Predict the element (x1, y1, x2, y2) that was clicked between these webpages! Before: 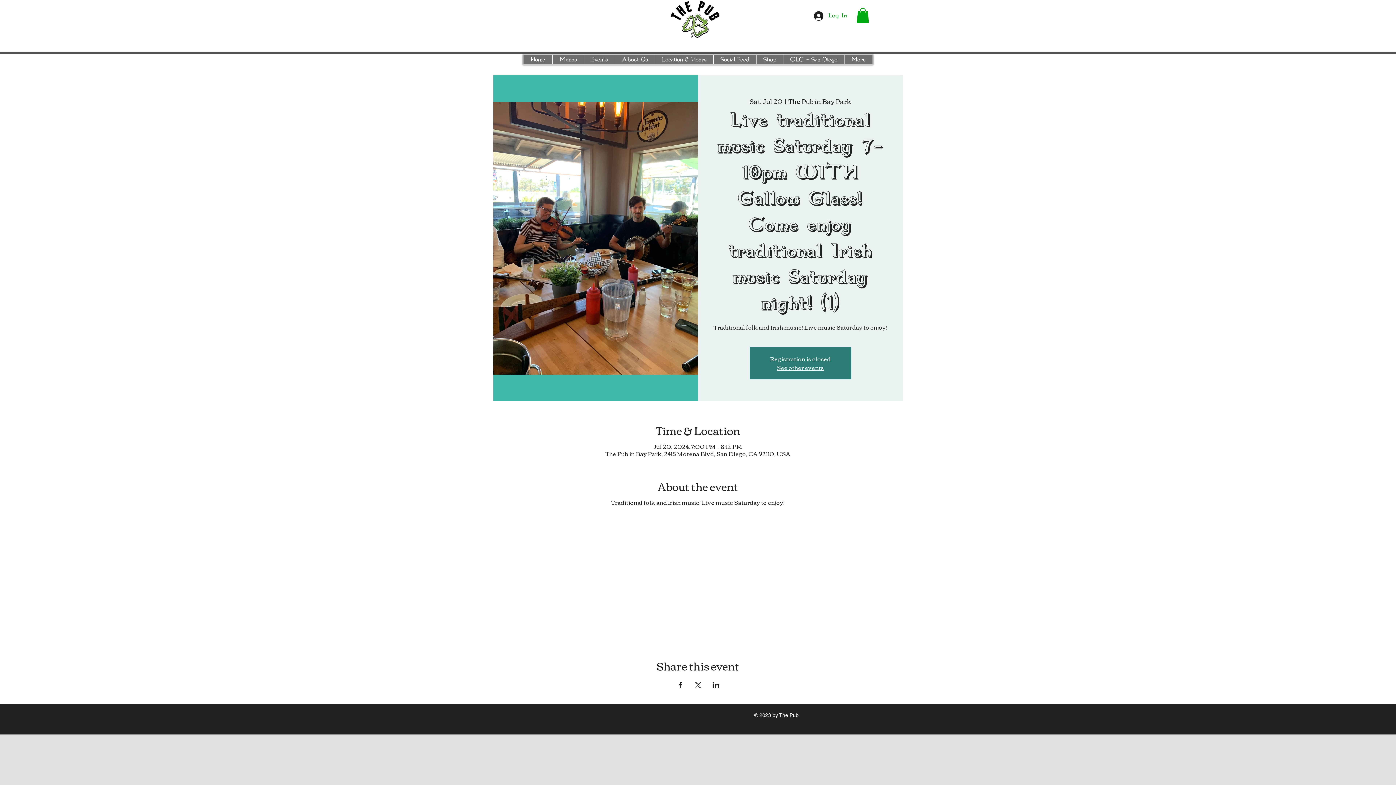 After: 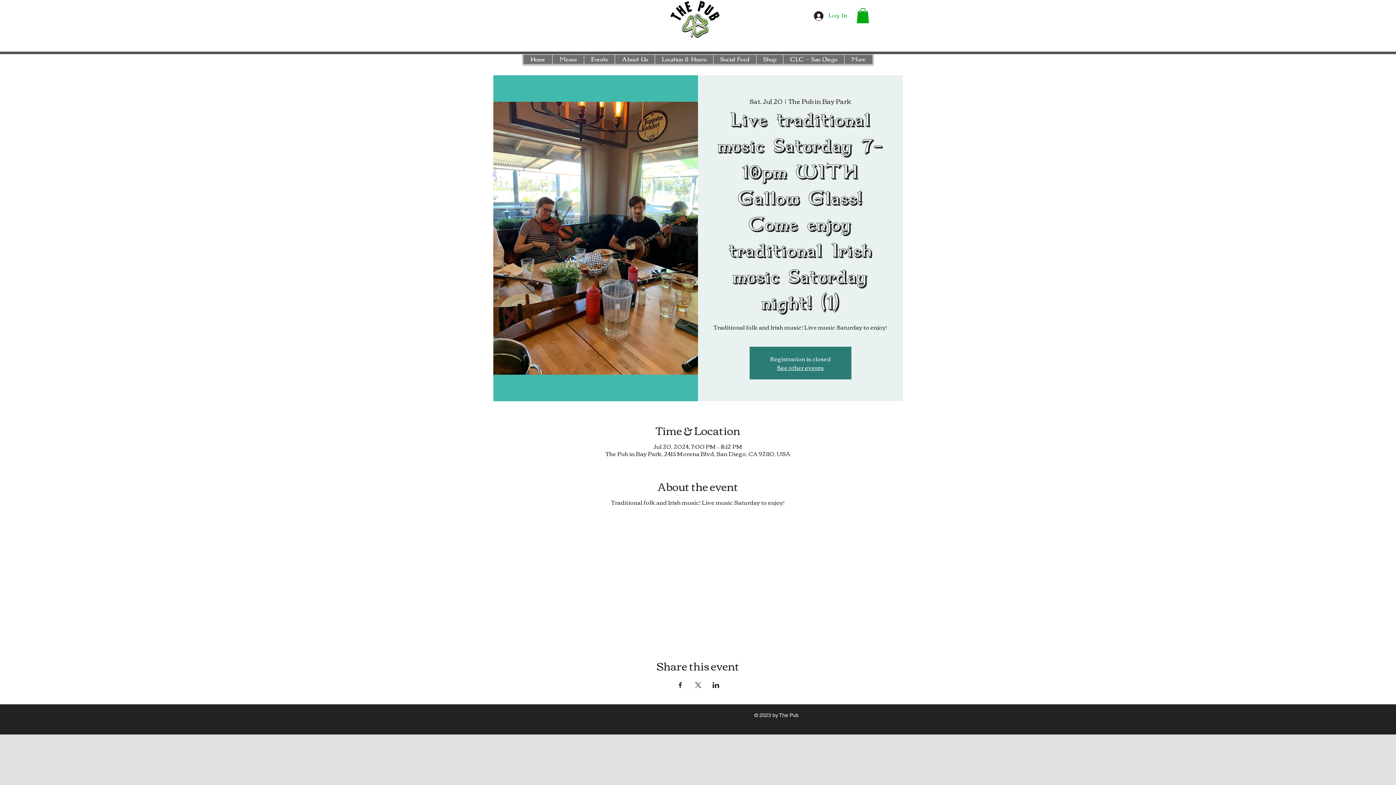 Action: bbox: (676, 682, 683, 688) label: Share event on Facebook